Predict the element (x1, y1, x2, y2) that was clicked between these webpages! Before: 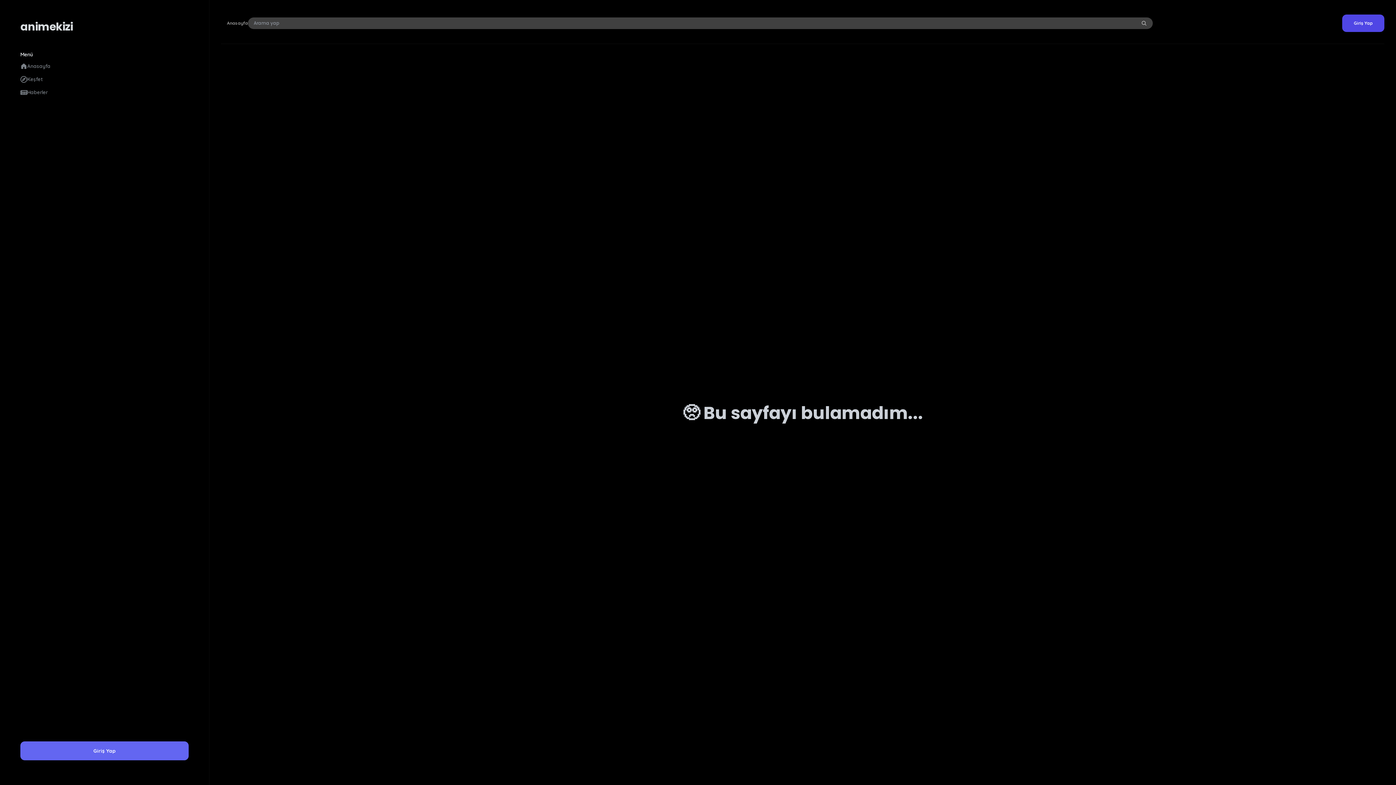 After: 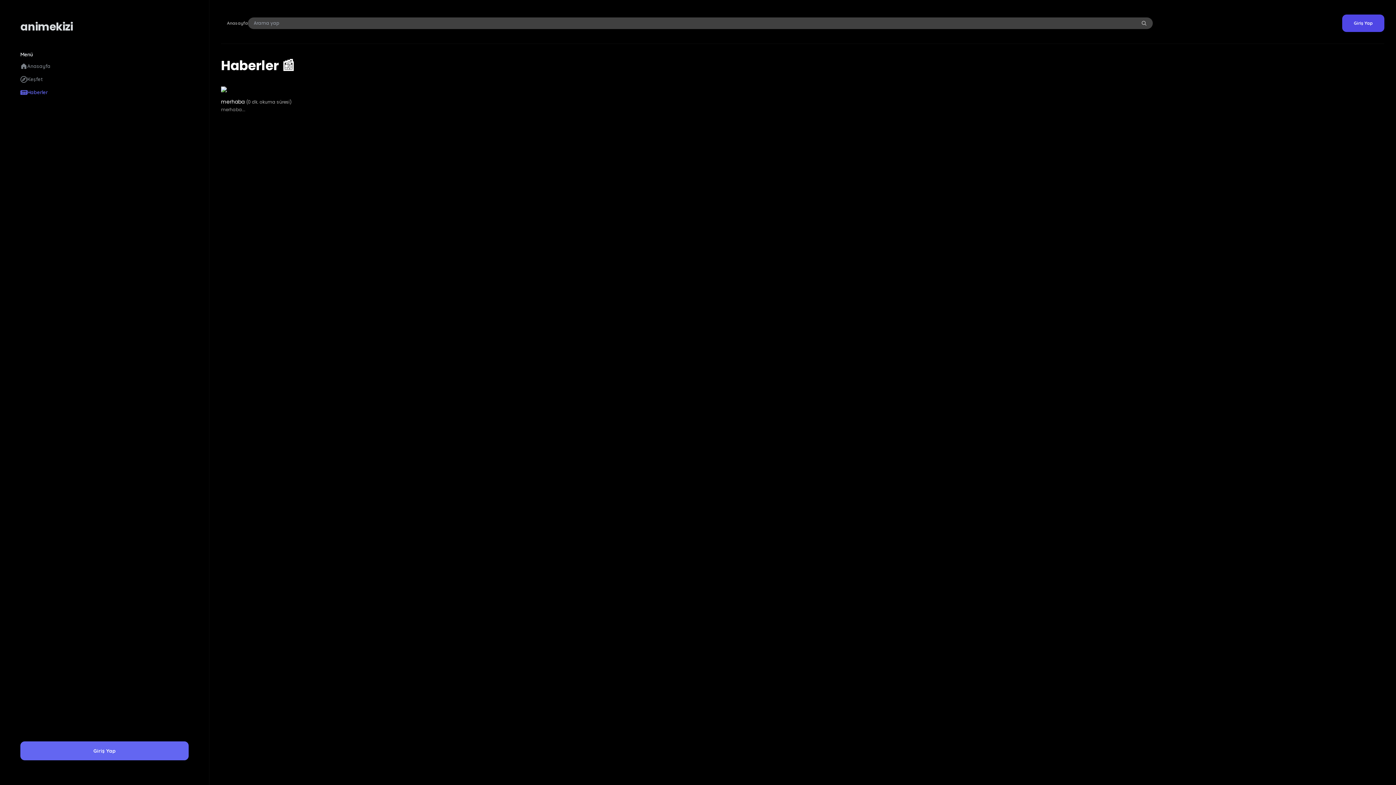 Action: bbox: (20, 88, 188, 96) label: Haberler